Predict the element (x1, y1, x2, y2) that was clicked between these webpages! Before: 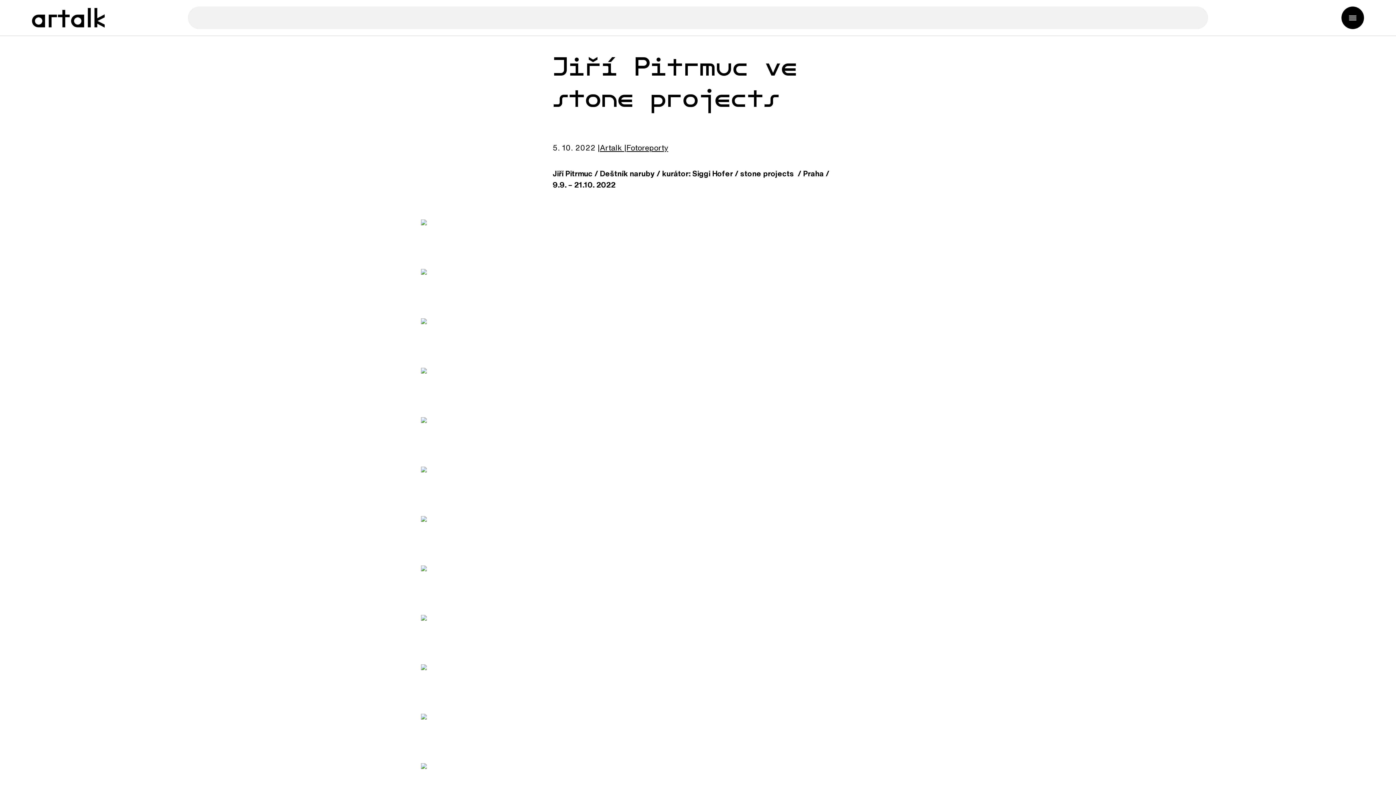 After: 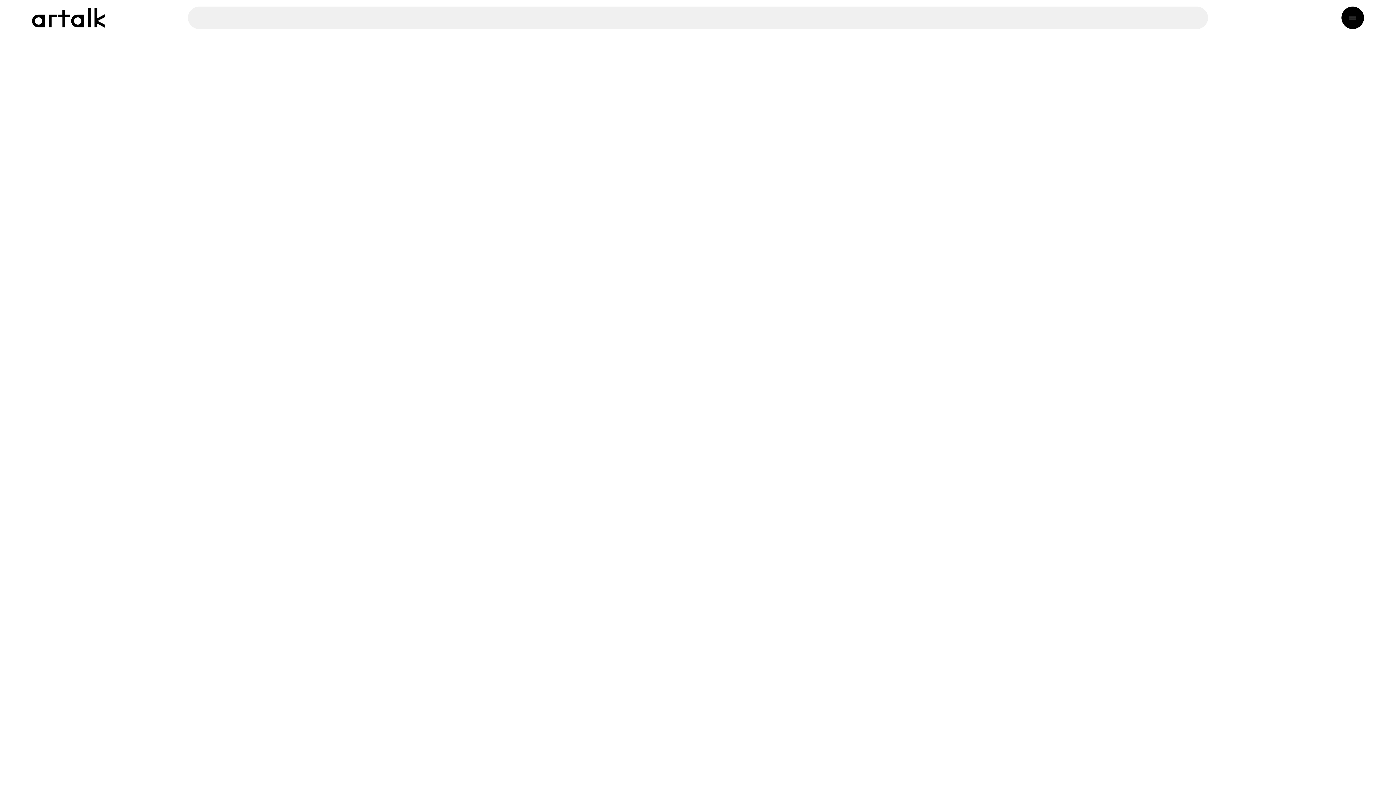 Action: label: Artalk  bbox: (600, 142, 624, 153)